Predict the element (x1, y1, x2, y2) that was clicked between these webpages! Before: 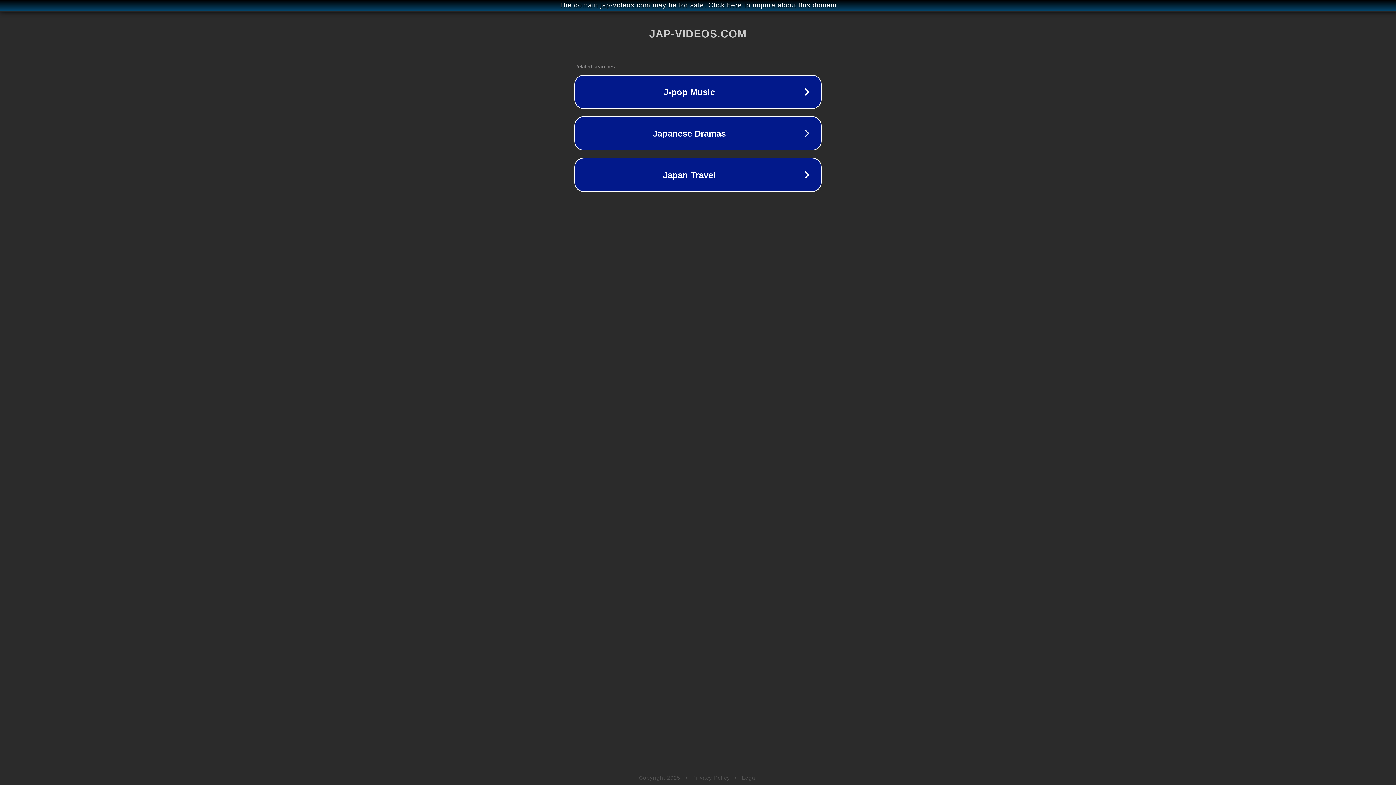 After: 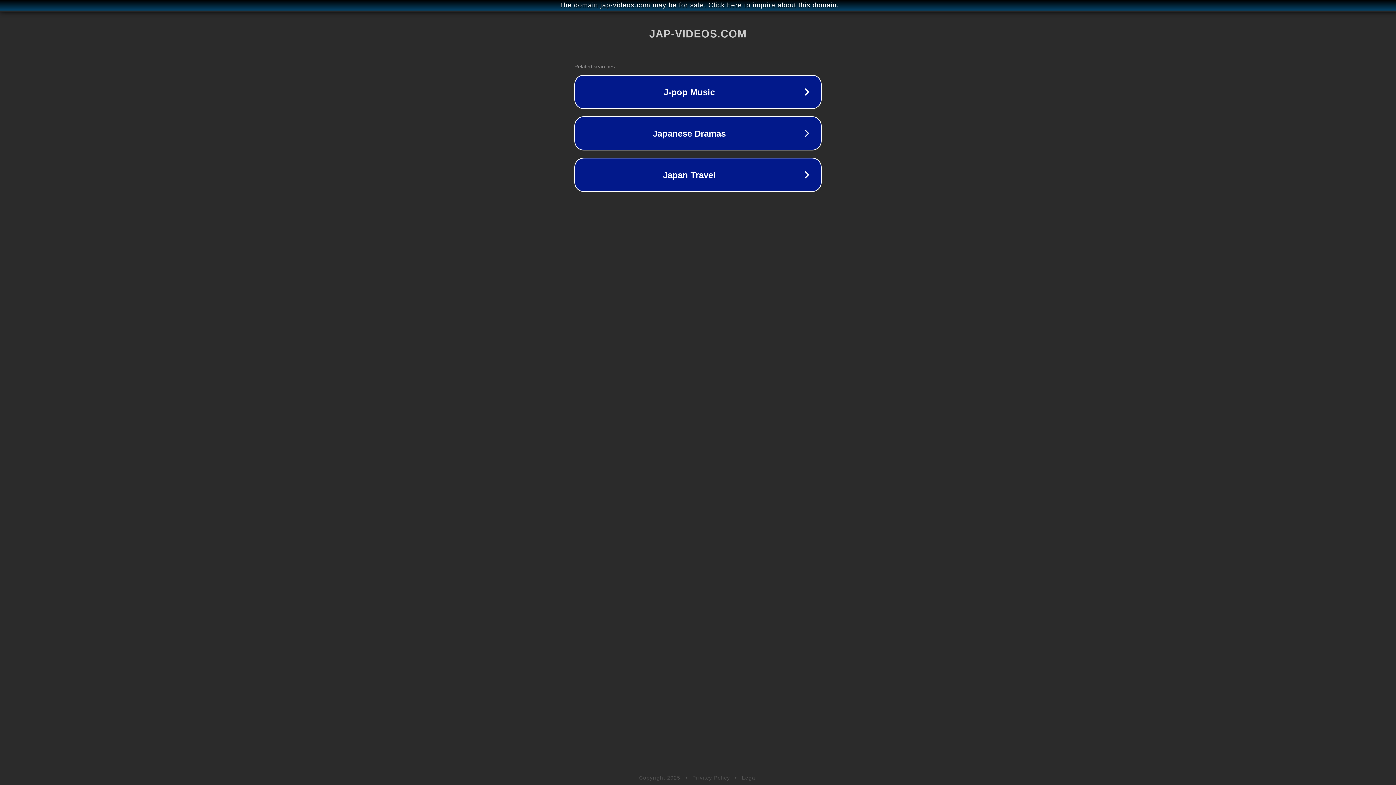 Action: label: Privacy Policy bbox: (692, 775, 730, 781)